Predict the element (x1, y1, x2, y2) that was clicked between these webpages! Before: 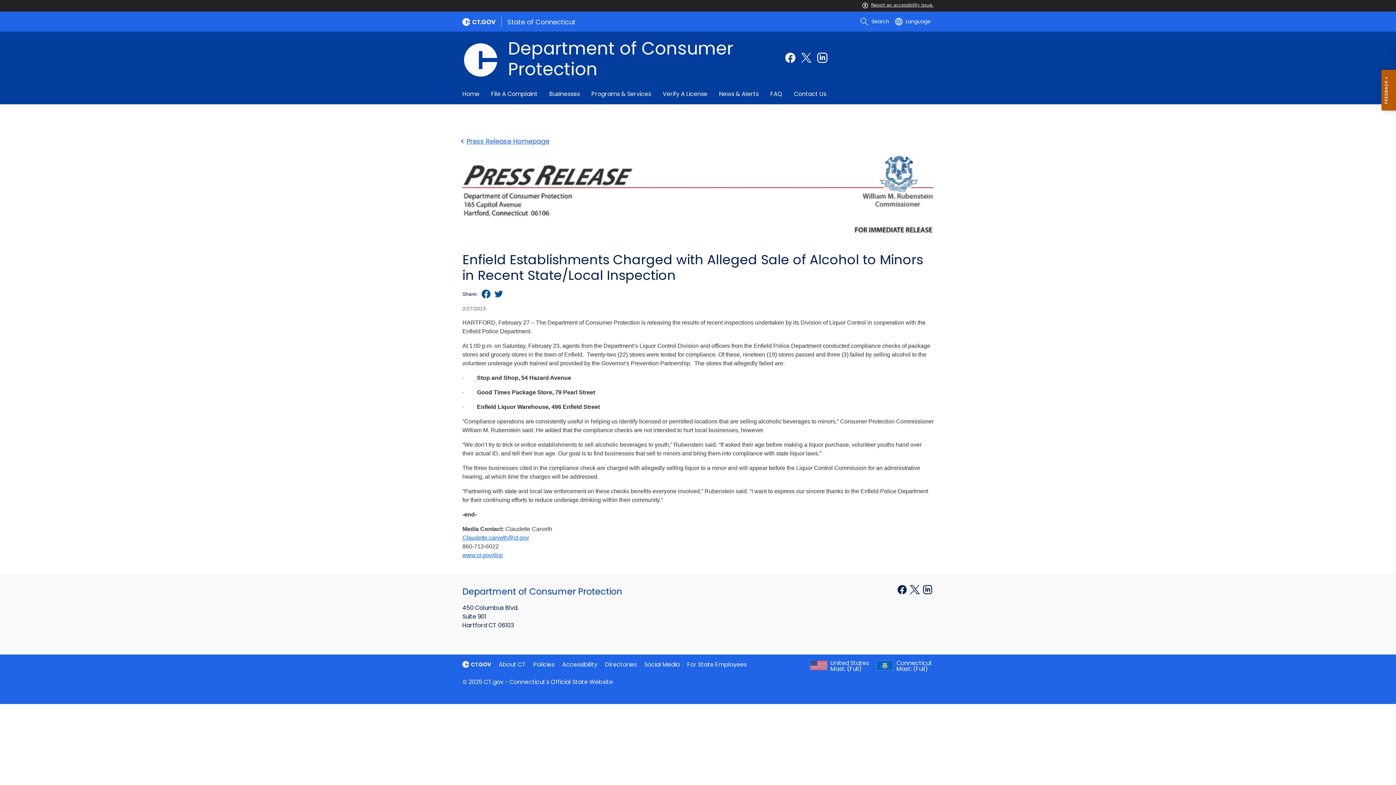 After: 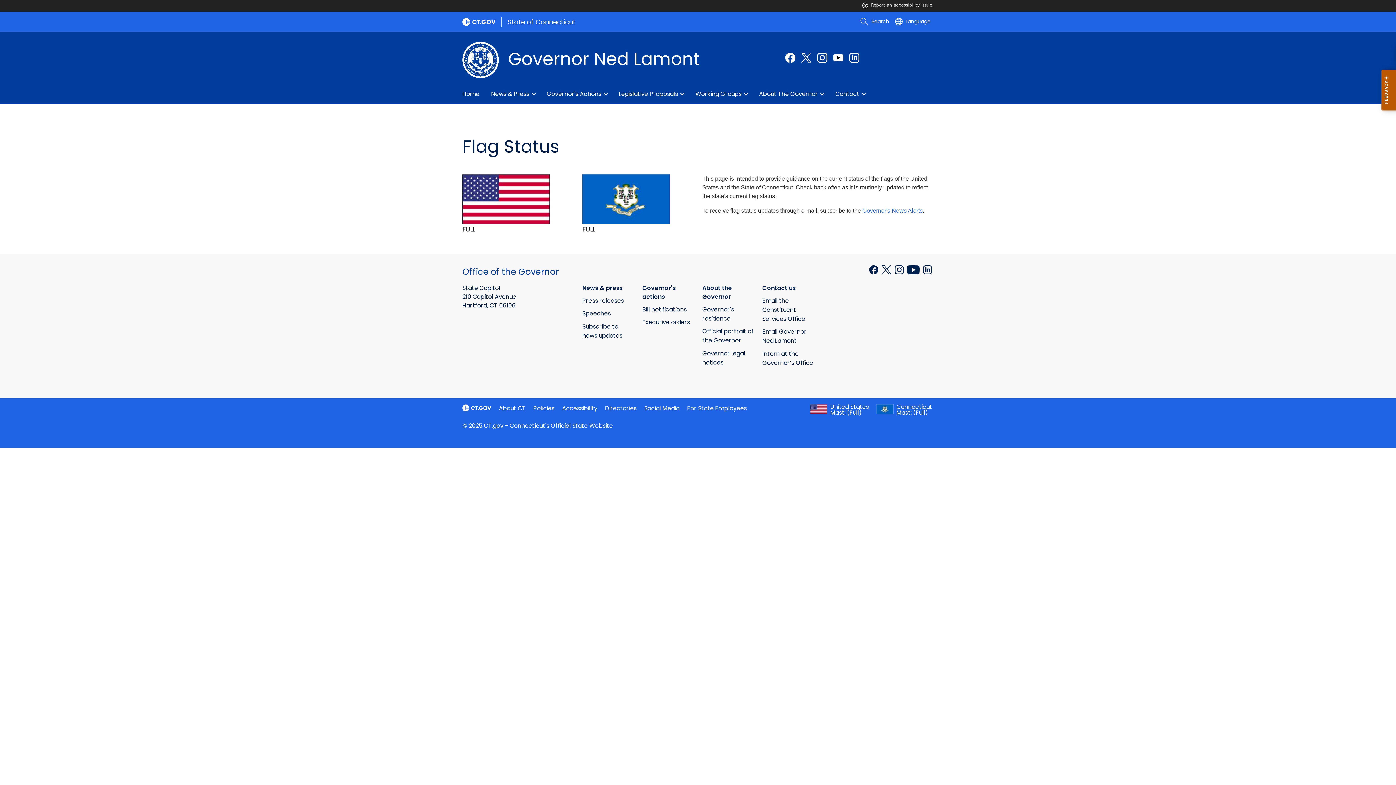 Action: label: Connecticut 
Mast: (Full)  bbox: (896, 660, 933, 673)